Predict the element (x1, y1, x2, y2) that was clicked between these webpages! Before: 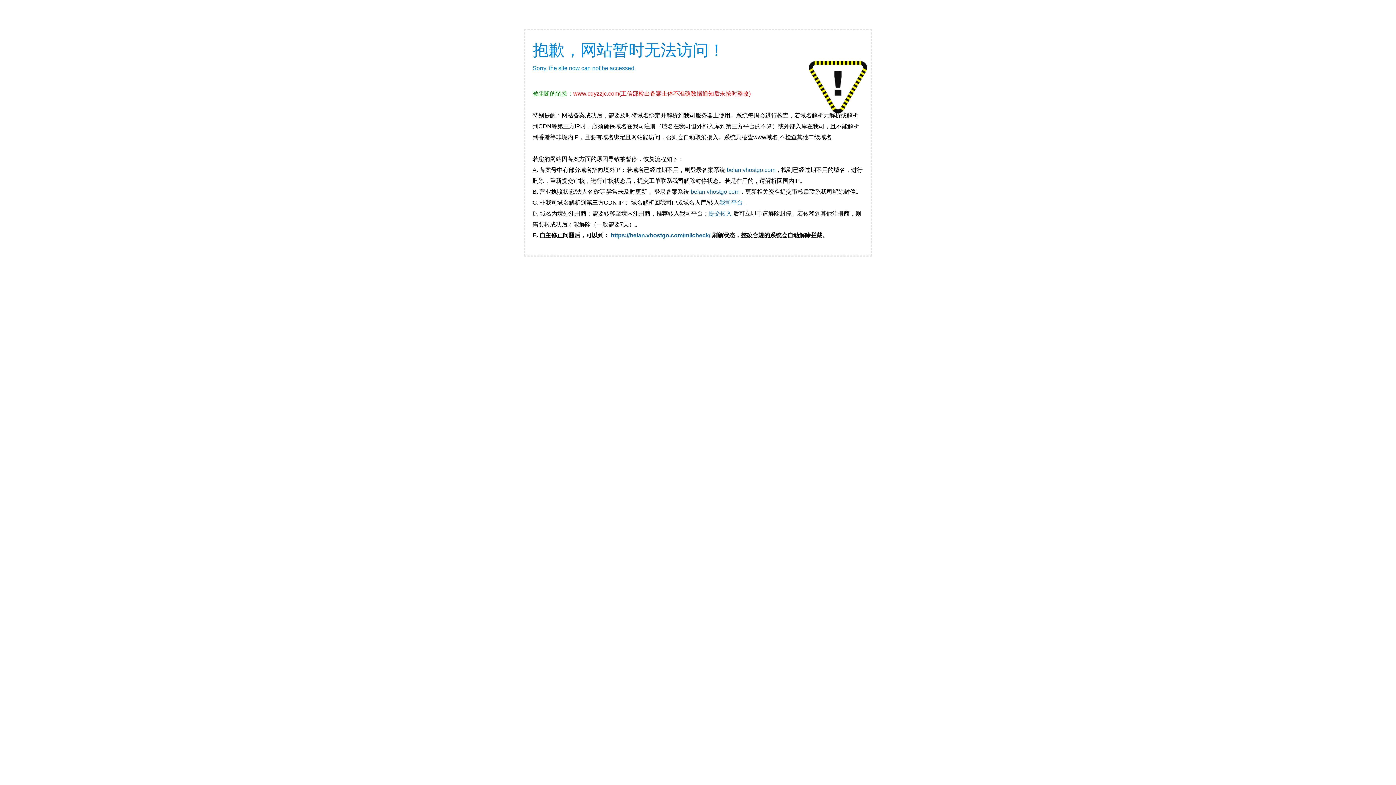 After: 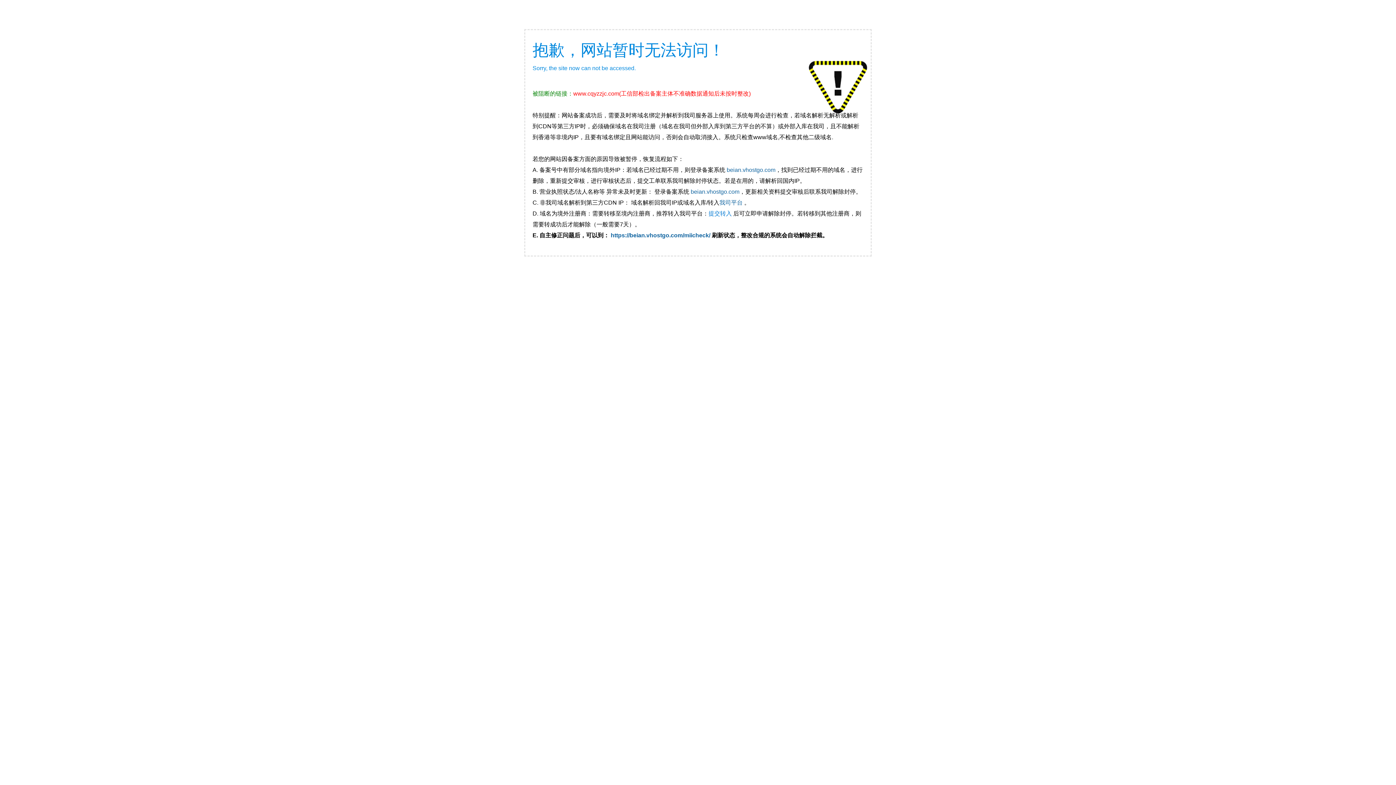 Action: bbox: (708, 210, 732, 216) label: 提交转入